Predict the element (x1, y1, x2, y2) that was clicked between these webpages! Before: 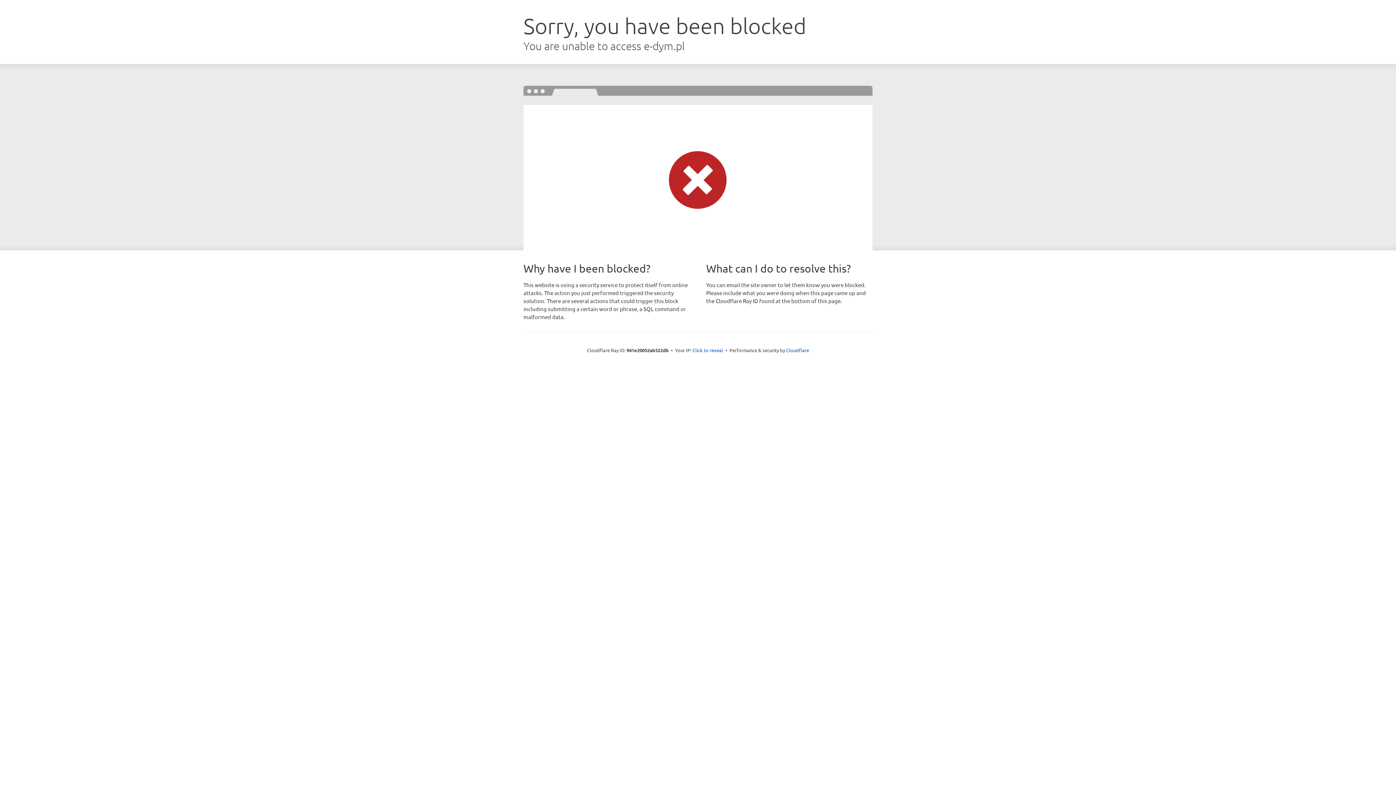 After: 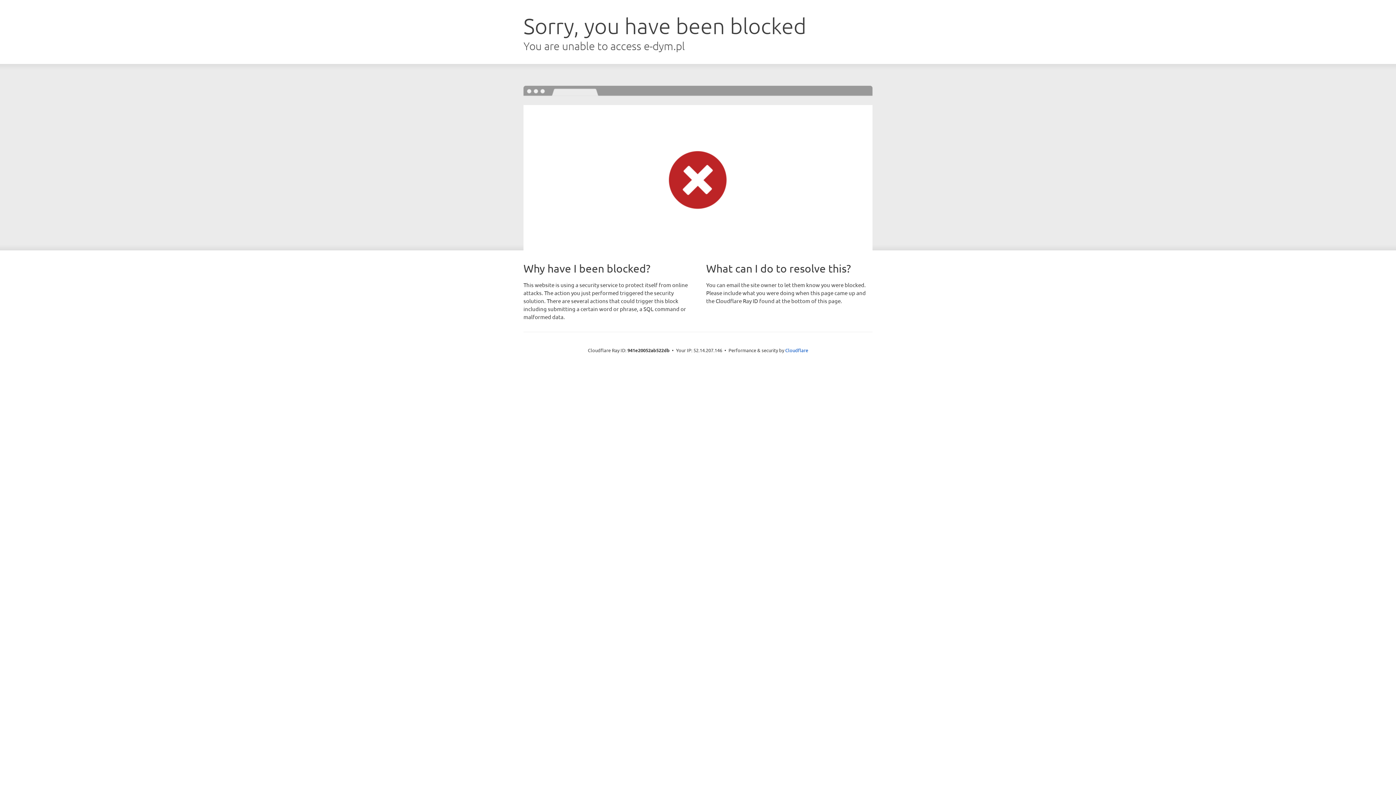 Action: bbox: (692, 346, 723, 353) label: Click to reveal